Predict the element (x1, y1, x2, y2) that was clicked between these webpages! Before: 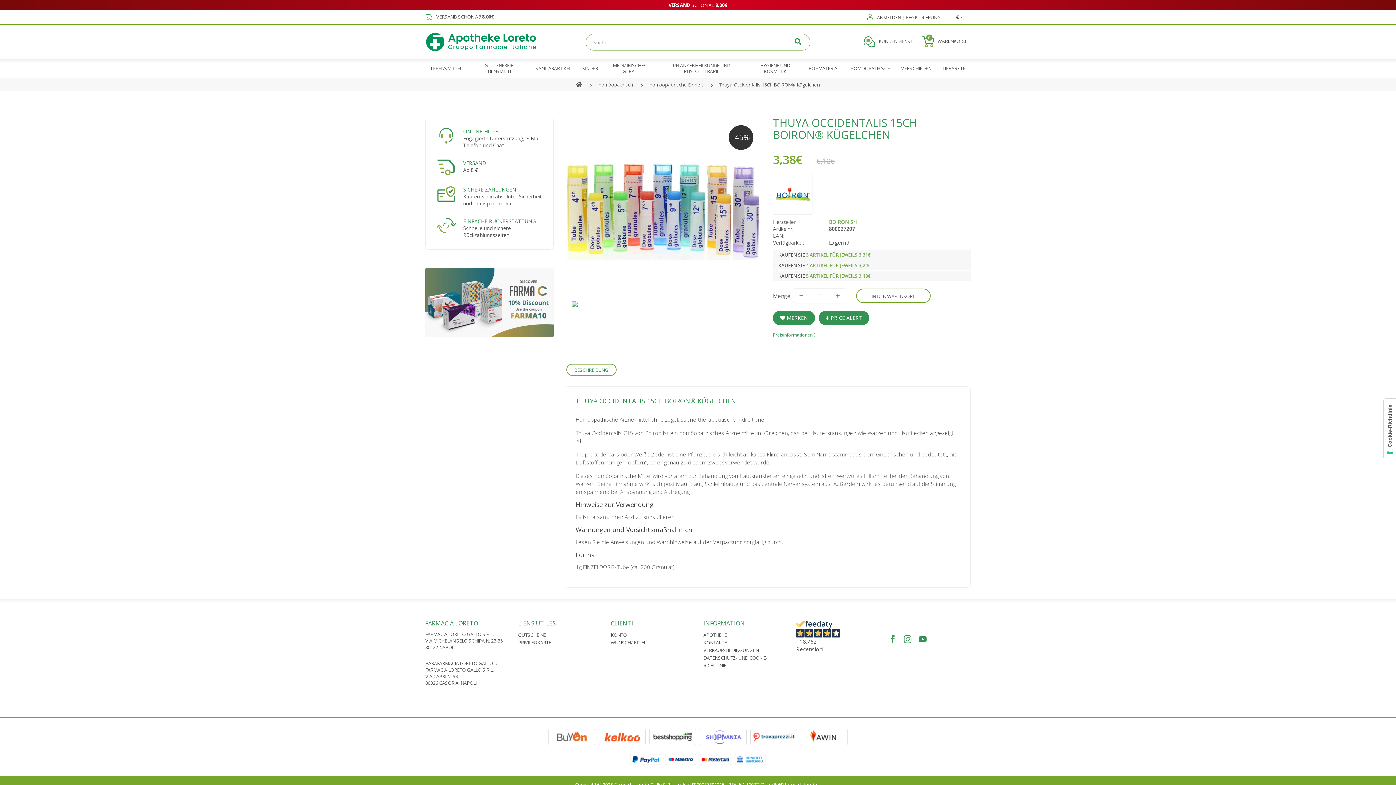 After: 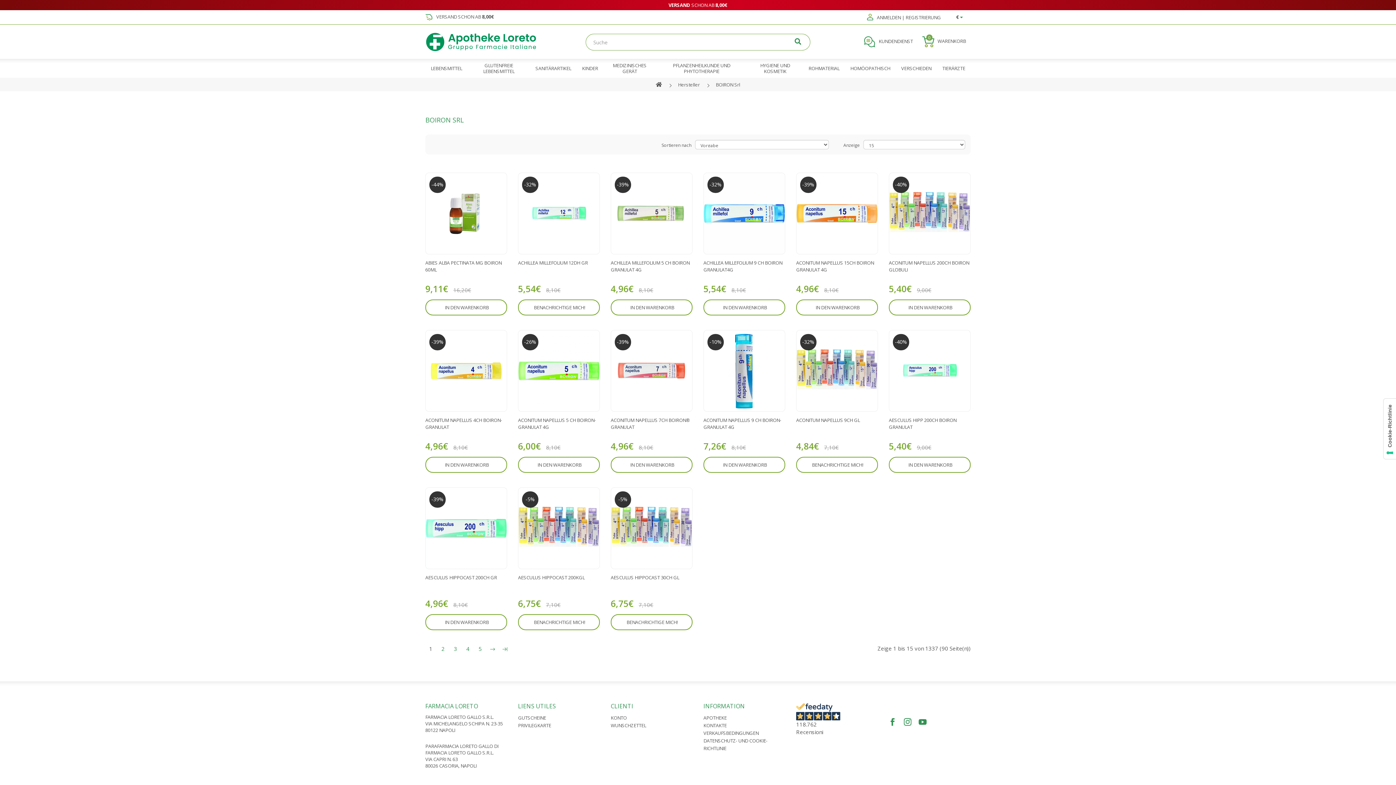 Action: bbox: (773, 174, 813, 214)